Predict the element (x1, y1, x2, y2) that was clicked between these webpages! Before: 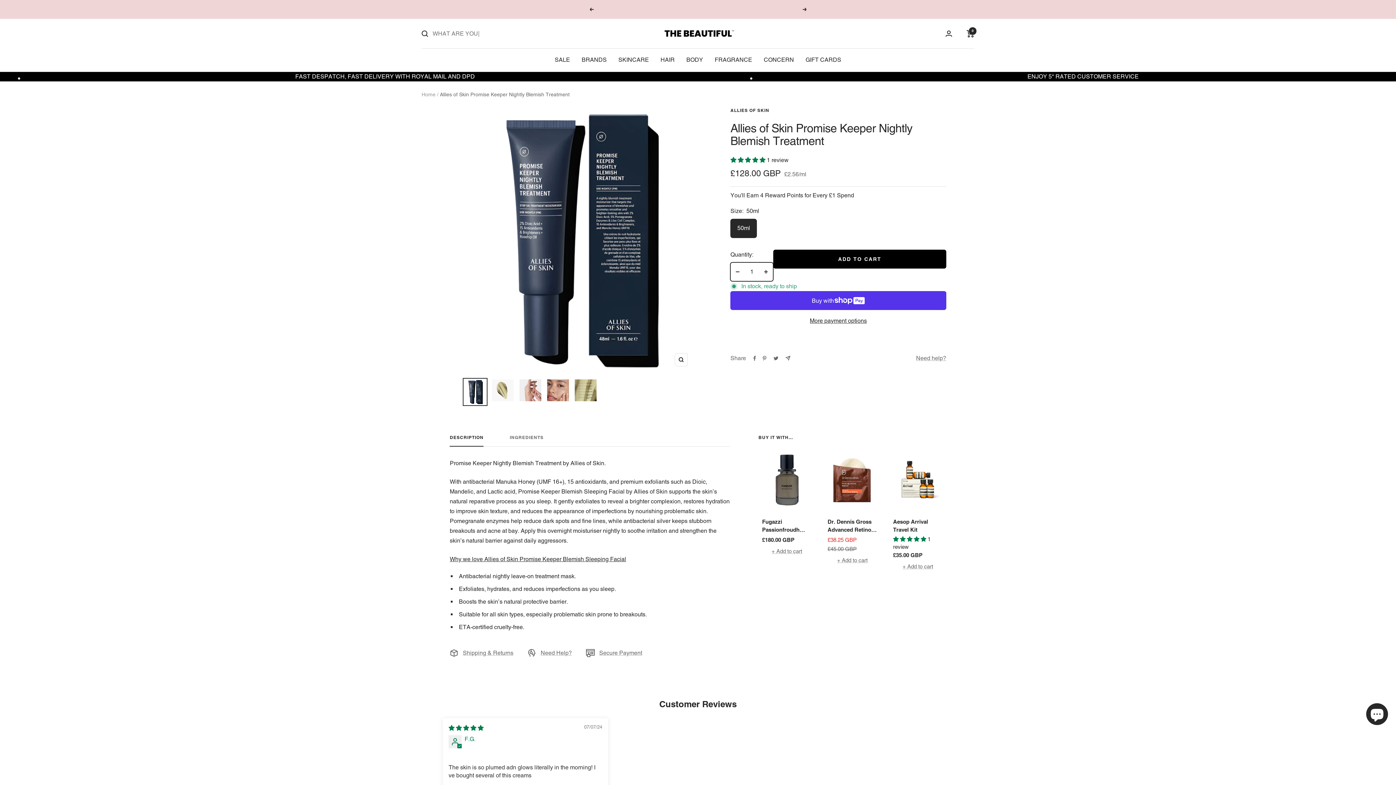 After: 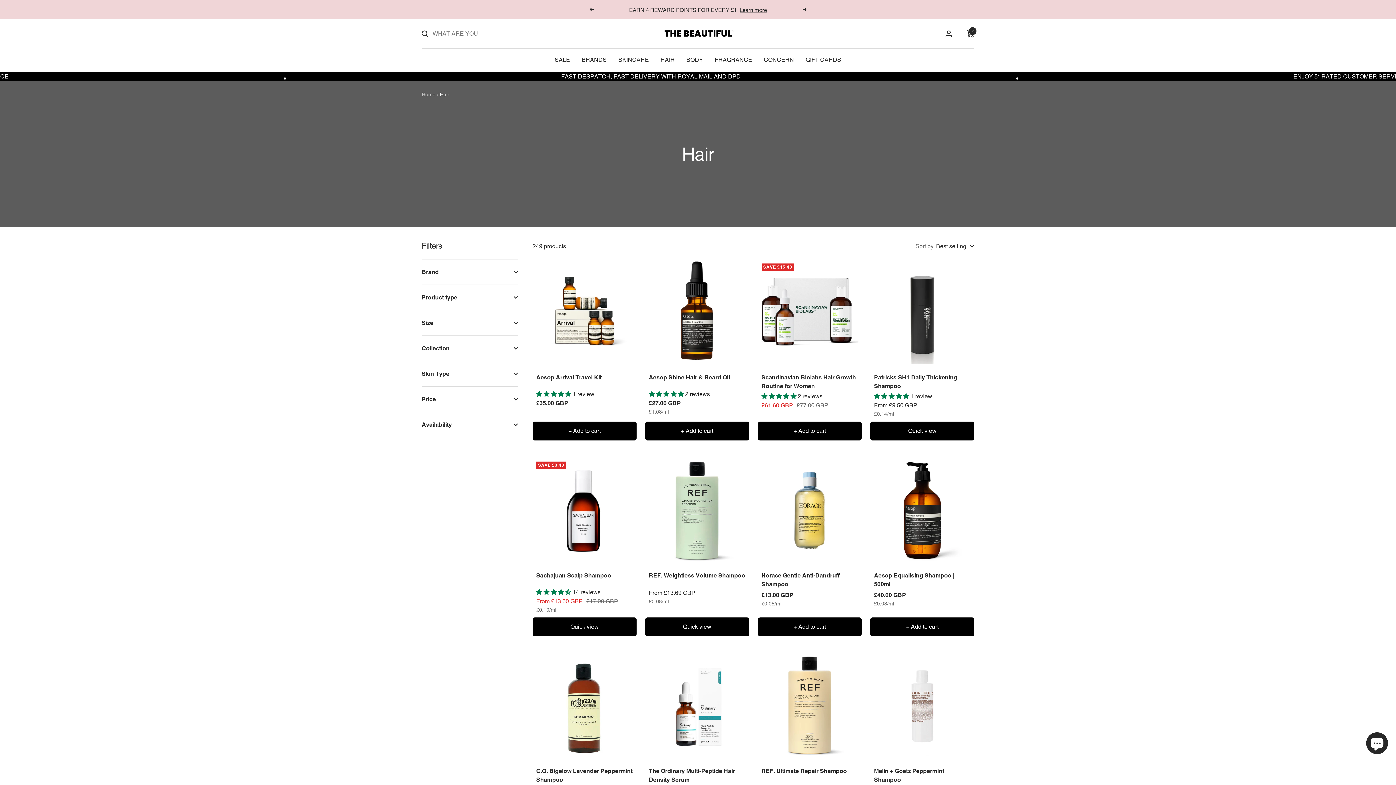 Action: bbox: (660, 54, 674, 64) label: HAIR